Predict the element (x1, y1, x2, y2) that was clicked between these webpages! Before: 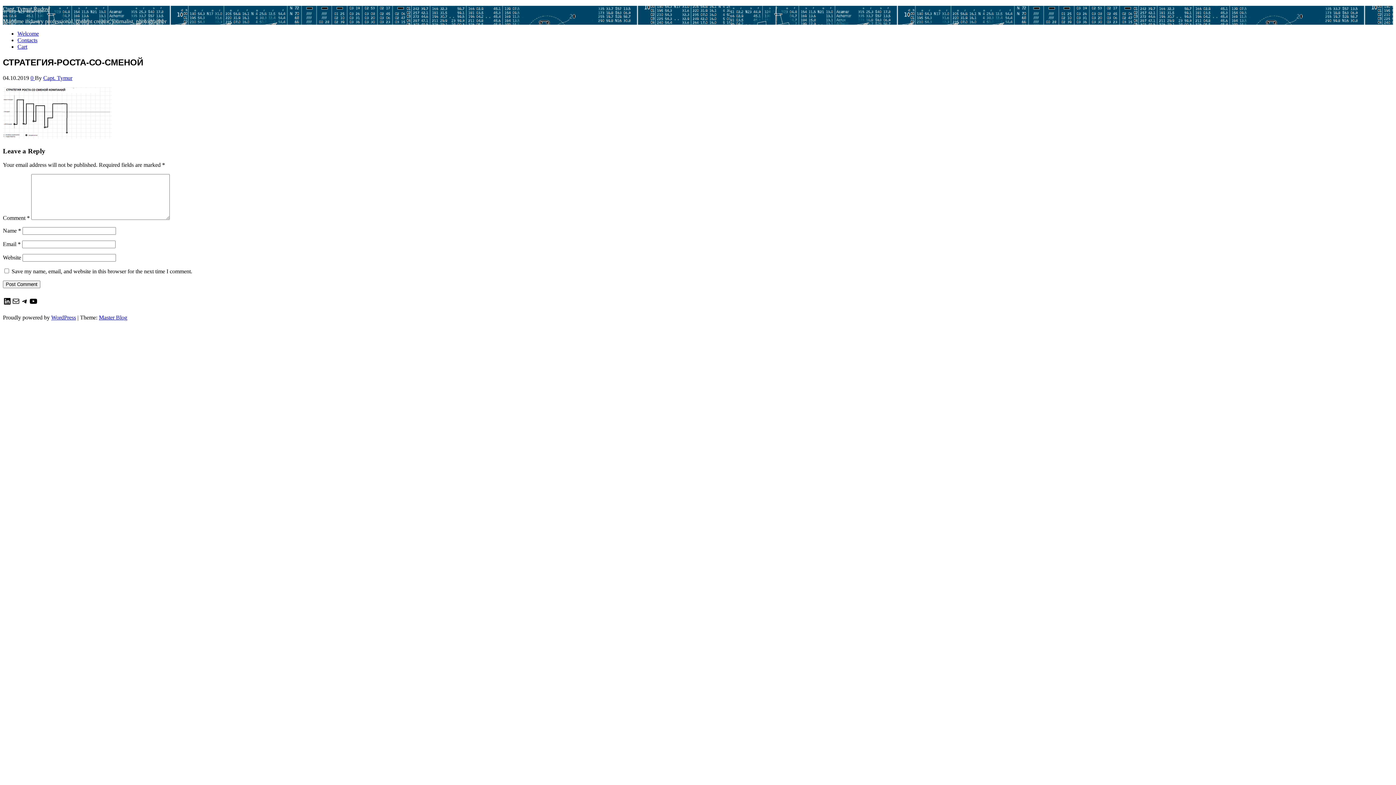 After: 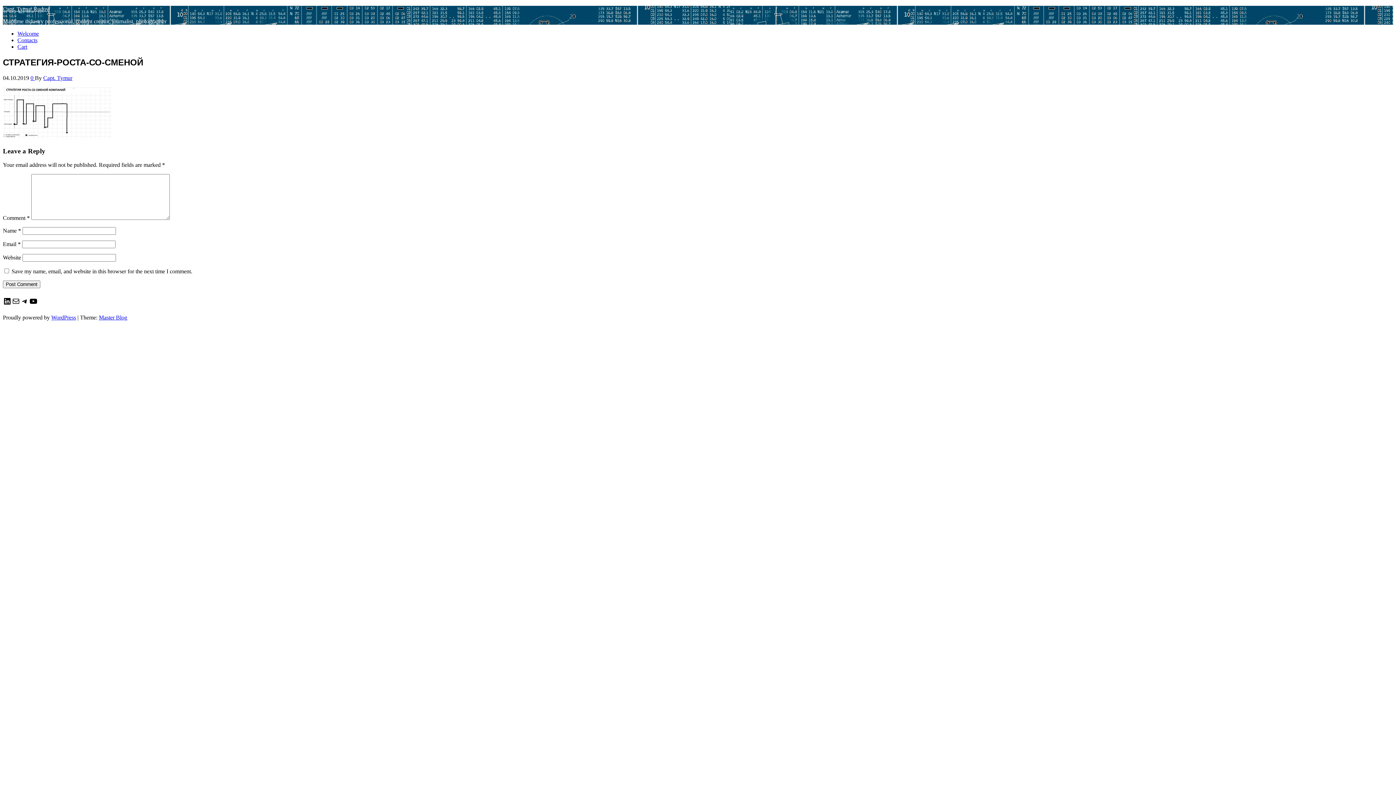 Action: label: 0  bbox: (30, 74, 34, 81)